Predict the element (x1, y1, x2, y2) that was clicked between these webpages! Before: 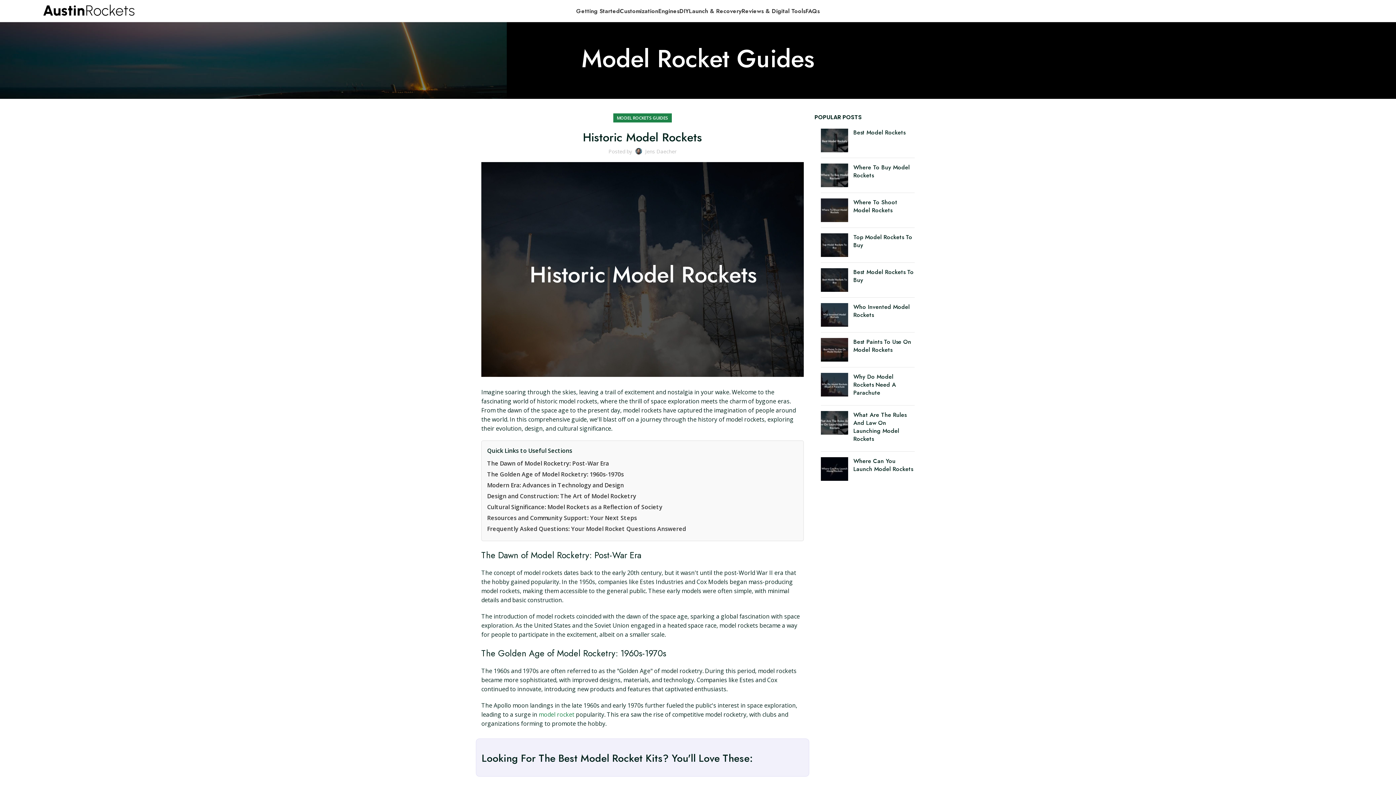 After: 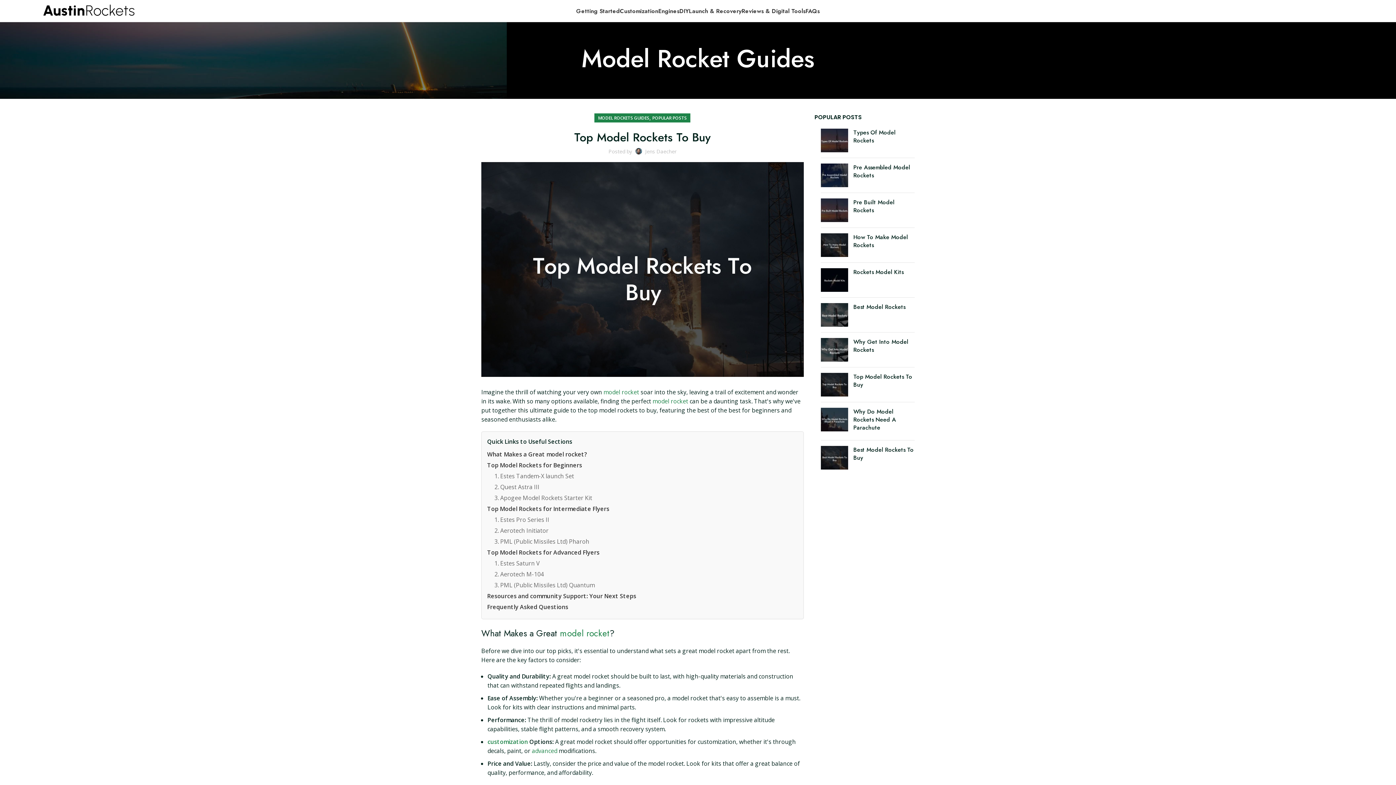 Action: bbox: (820, 233, 848, 257)